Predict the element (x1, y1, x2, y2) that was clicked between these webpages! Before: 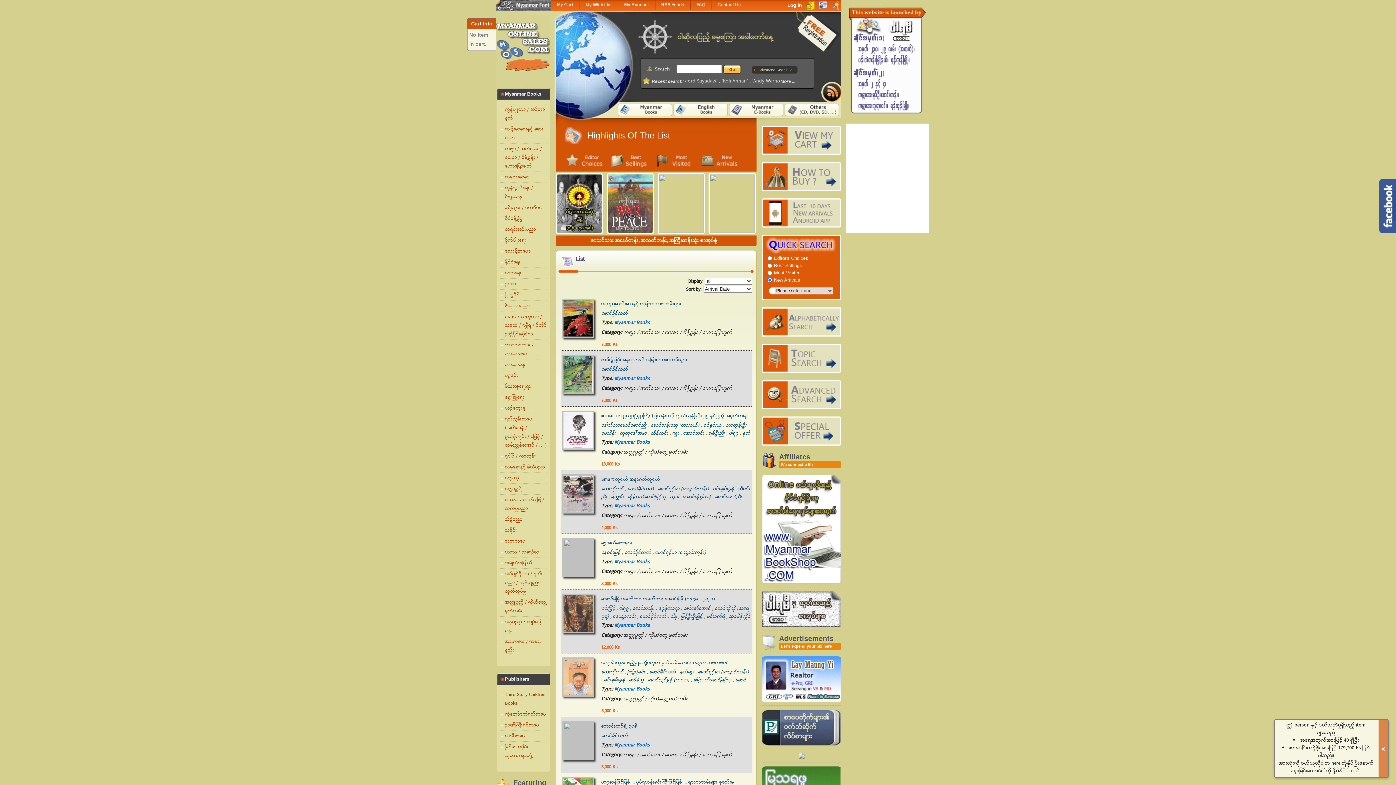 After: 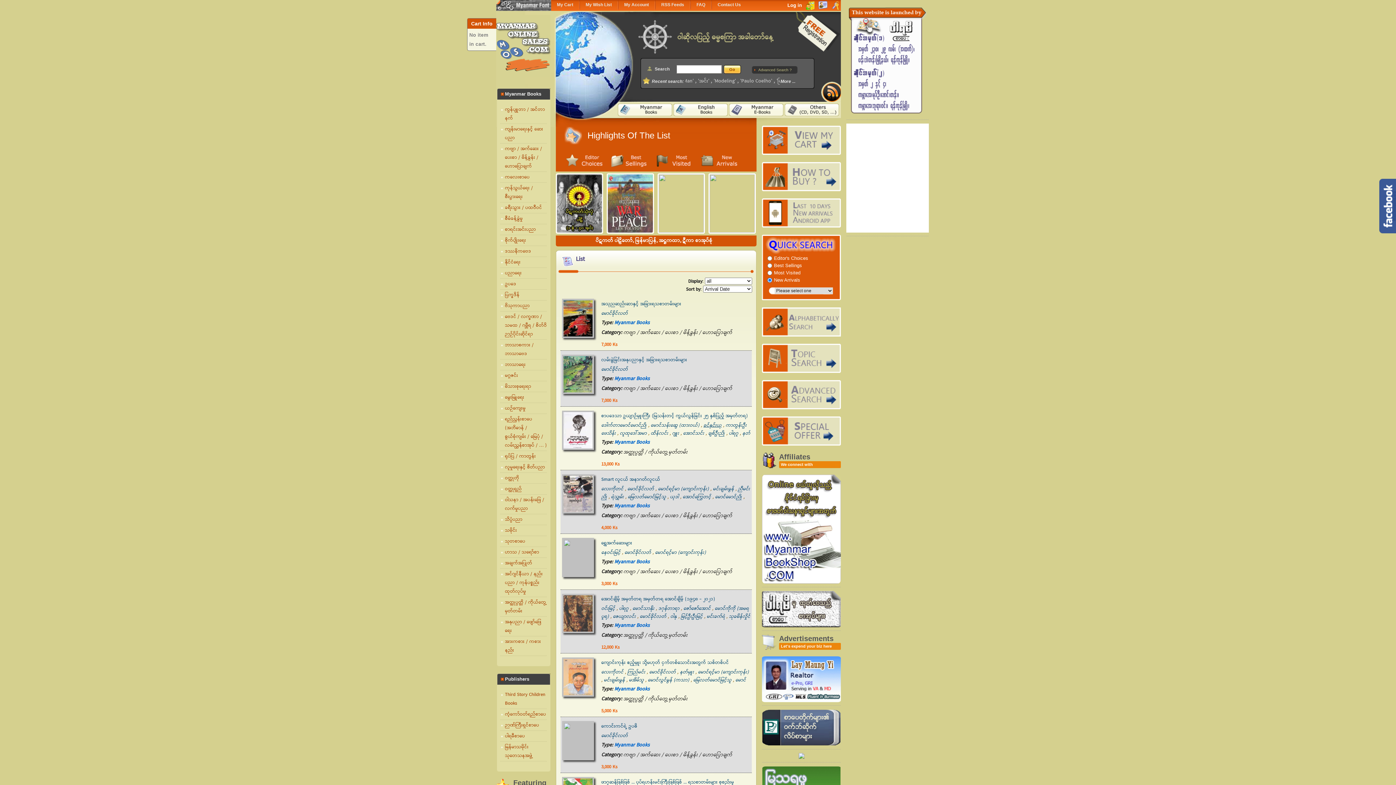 Action: bbox: (703, 421, 721, 429) label: ခင်နှင်းယု